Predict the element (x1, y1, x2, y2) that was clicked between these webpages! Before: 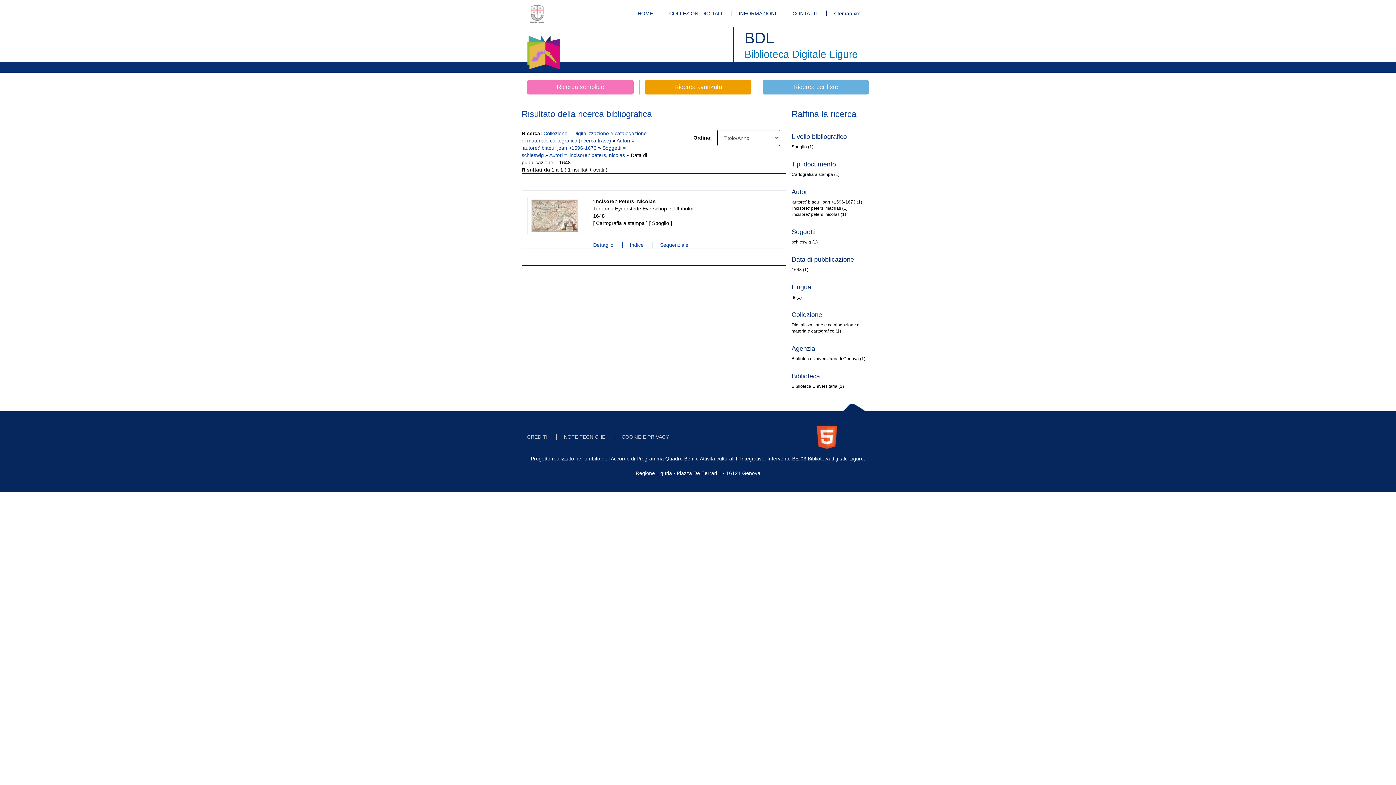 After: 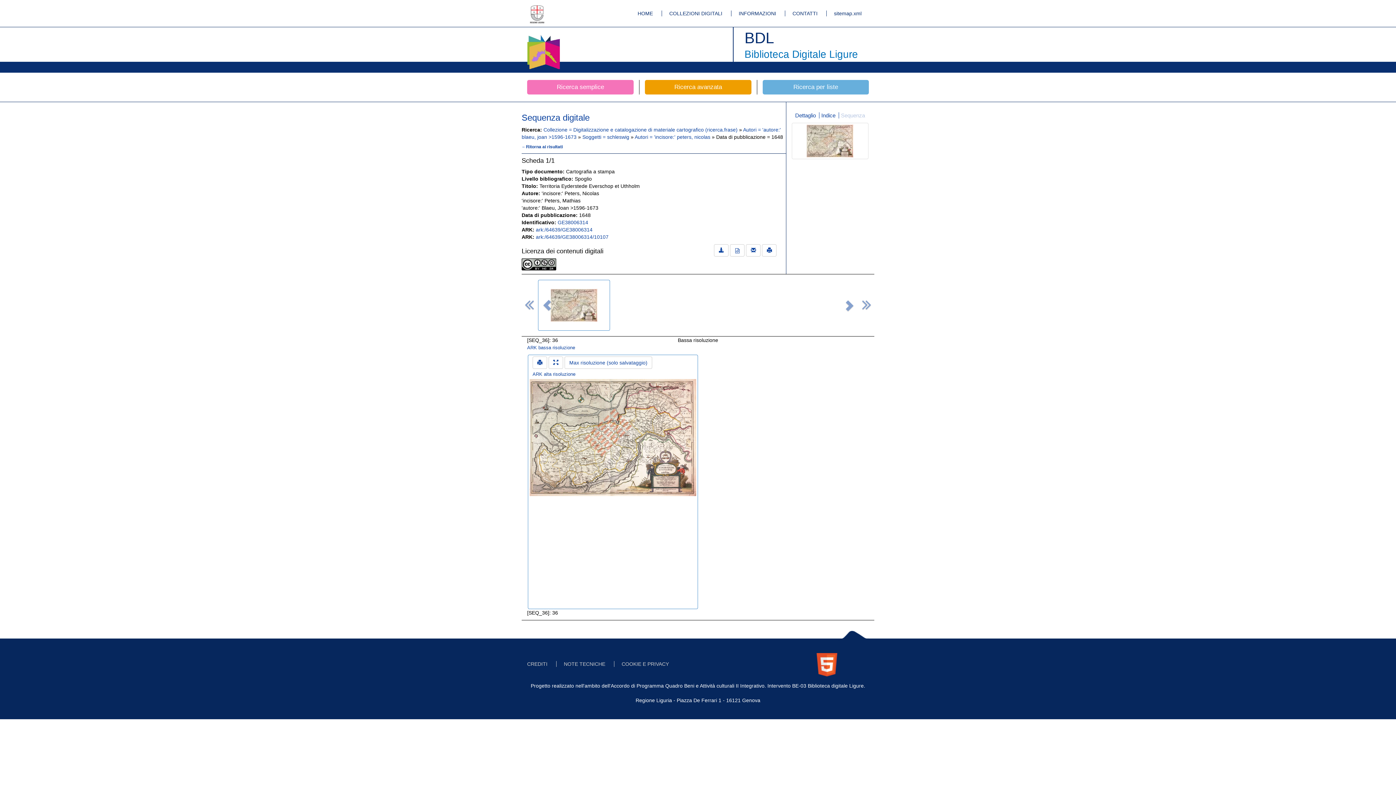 Action: bbox: (529, 199, 580, 232)